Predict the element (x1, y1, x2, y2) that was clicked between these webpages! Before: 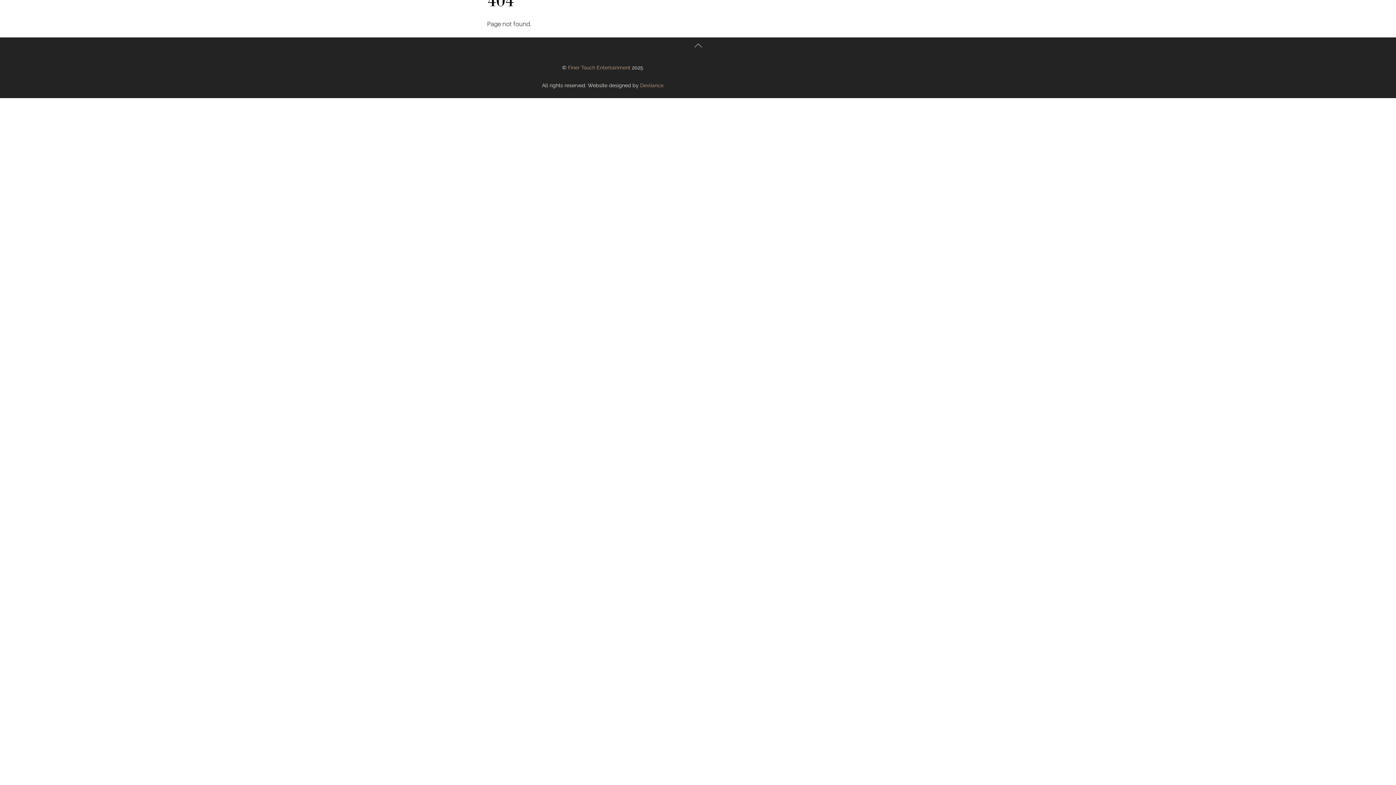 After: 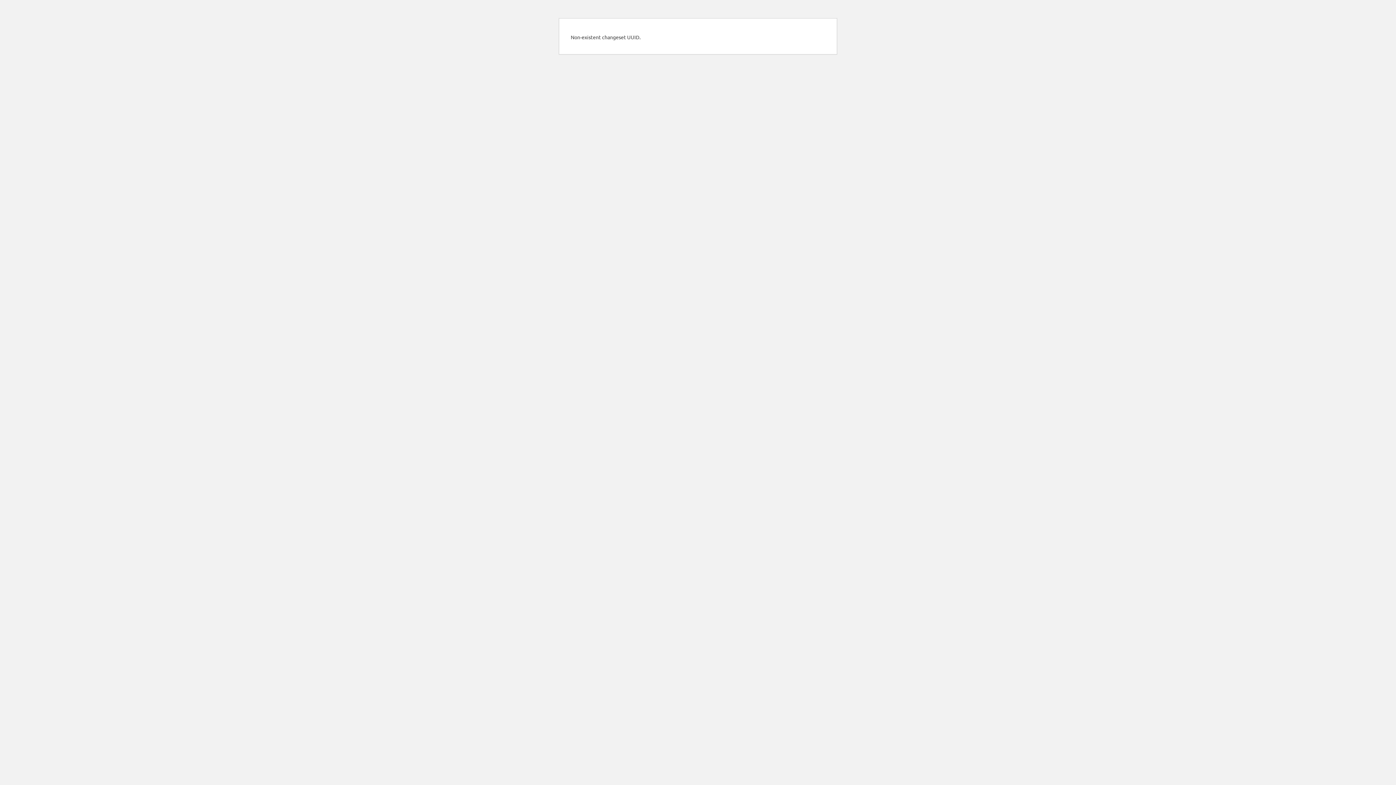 Action: bbox: (568, 64, 630, 70) label: Finer Touch Entertainment